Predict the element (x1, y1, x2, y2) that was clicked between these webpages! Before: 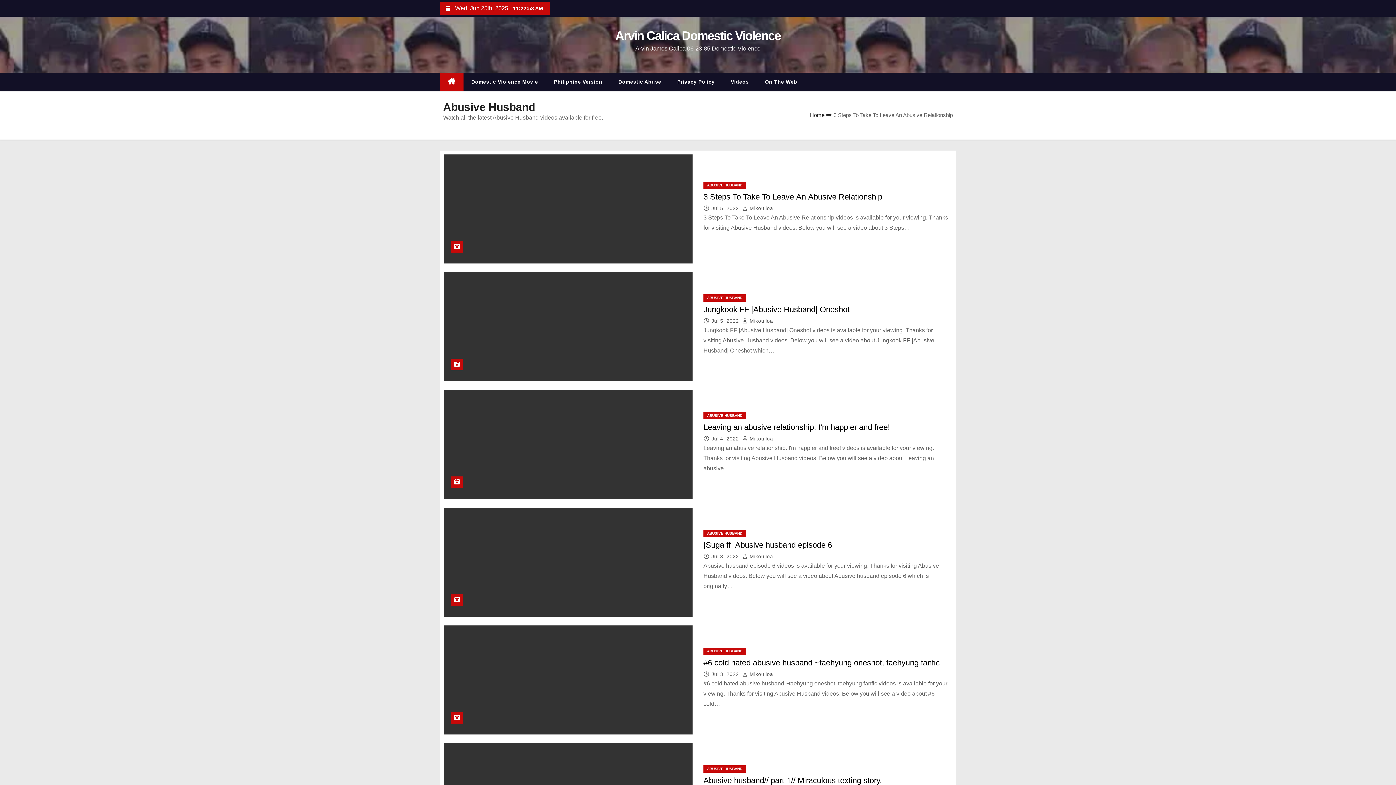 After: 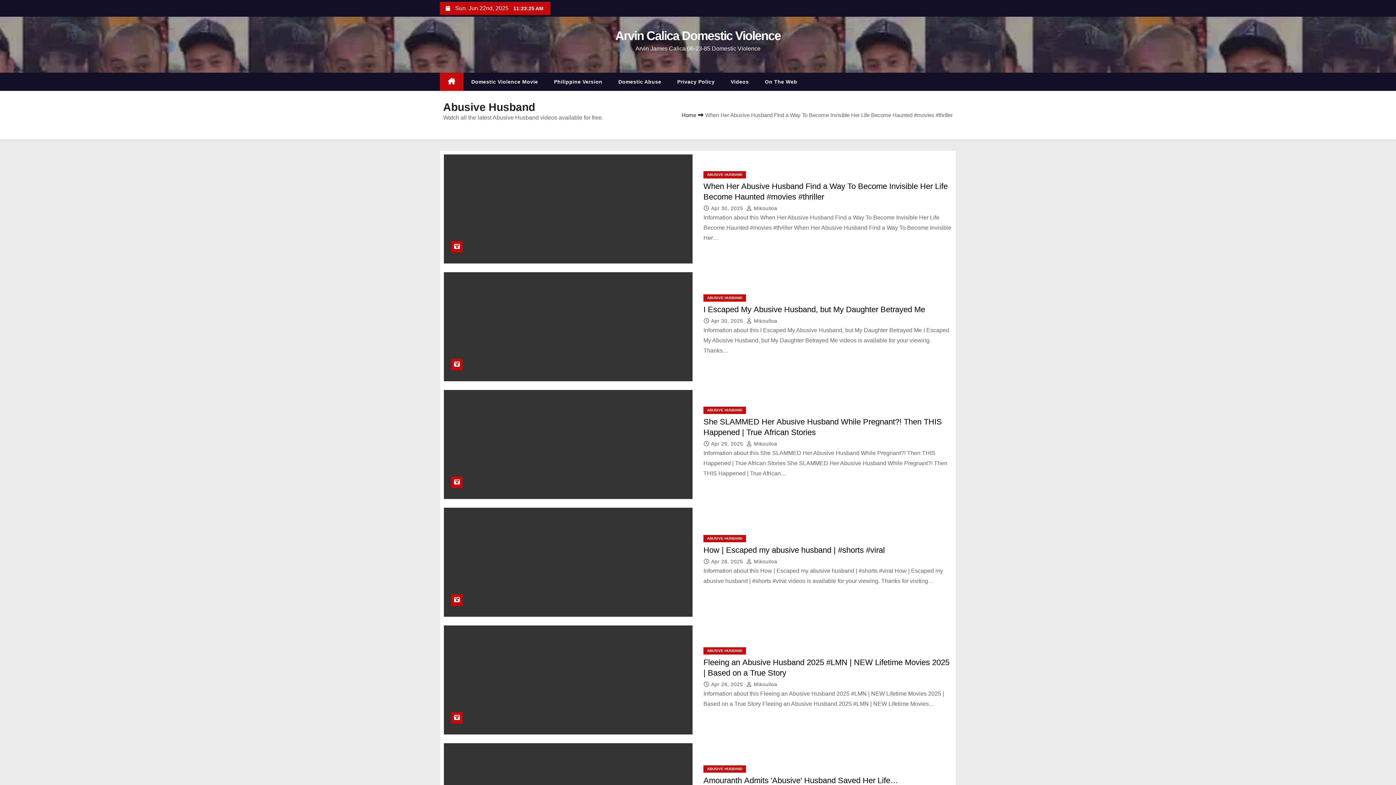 Action: bbox: (703, 294, 746, 301) label: ABUSIVE HUSBAND